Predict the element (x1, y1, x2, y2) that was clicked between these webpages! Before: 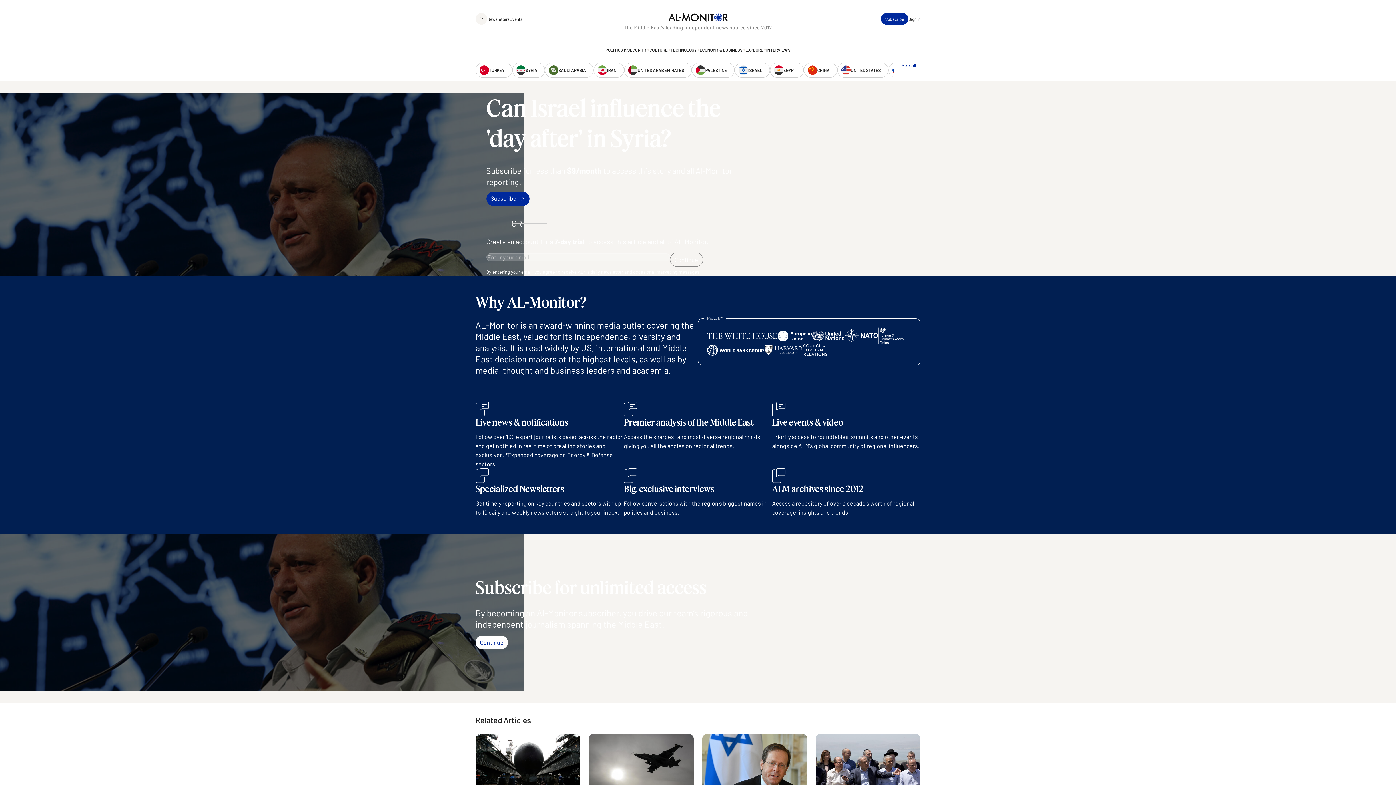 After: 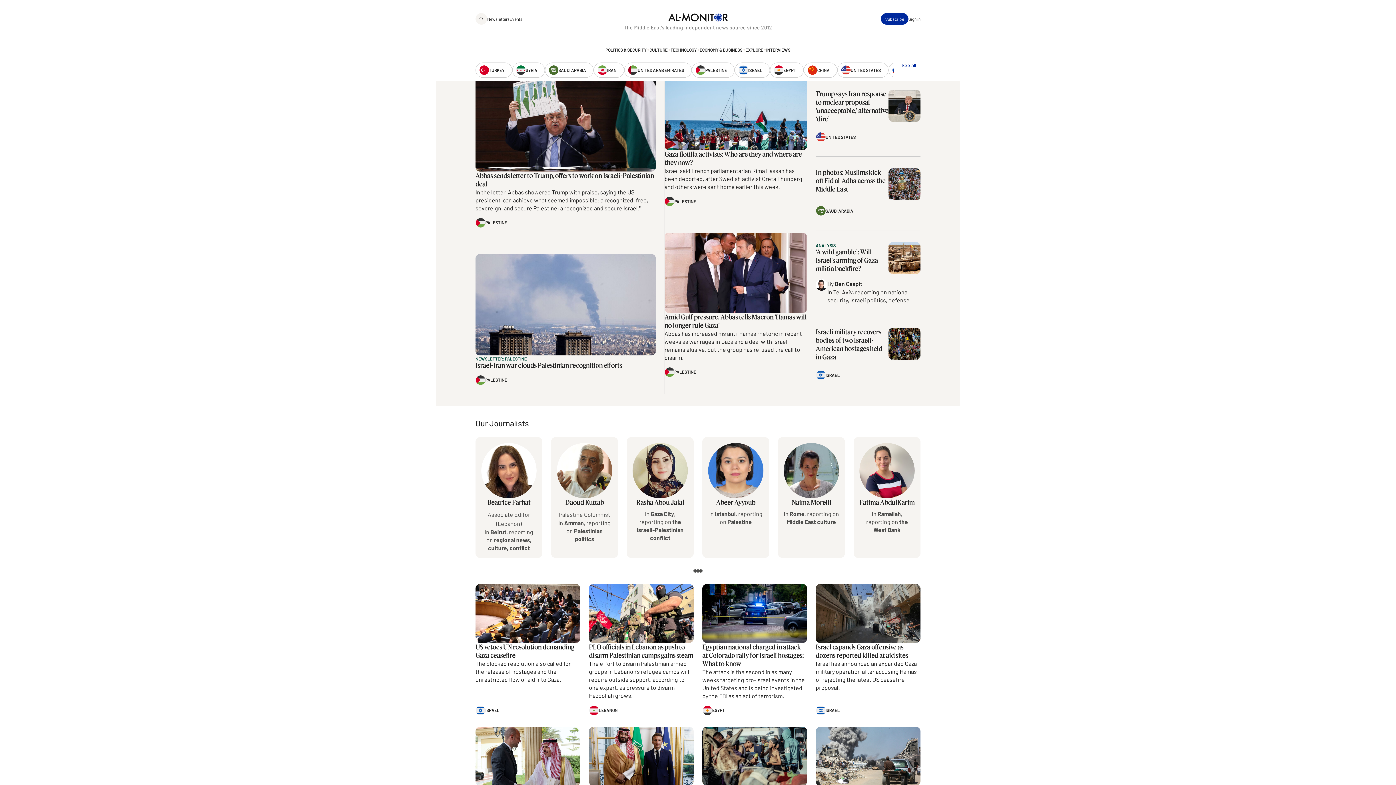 Action: label: PALESTINE bbox: (692, 62, 734, 77)